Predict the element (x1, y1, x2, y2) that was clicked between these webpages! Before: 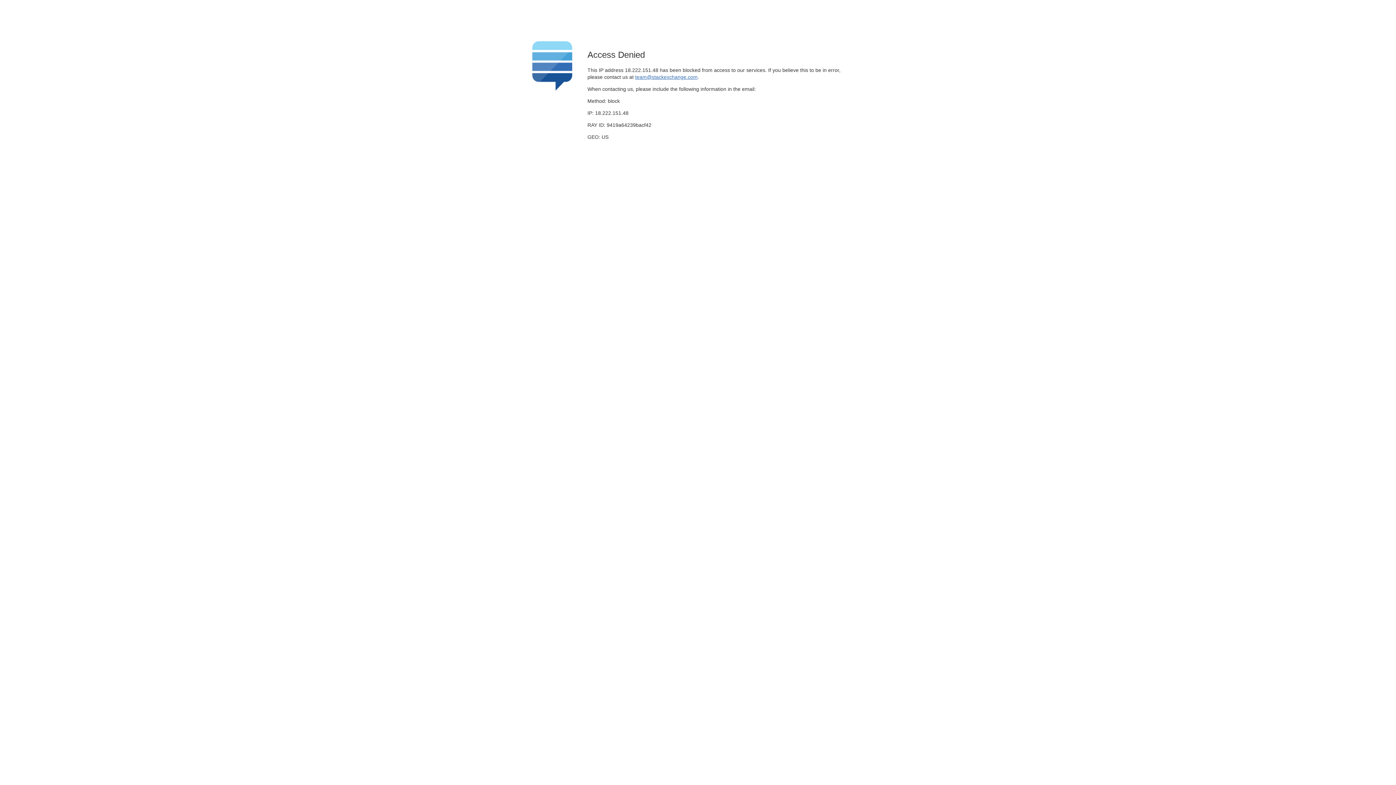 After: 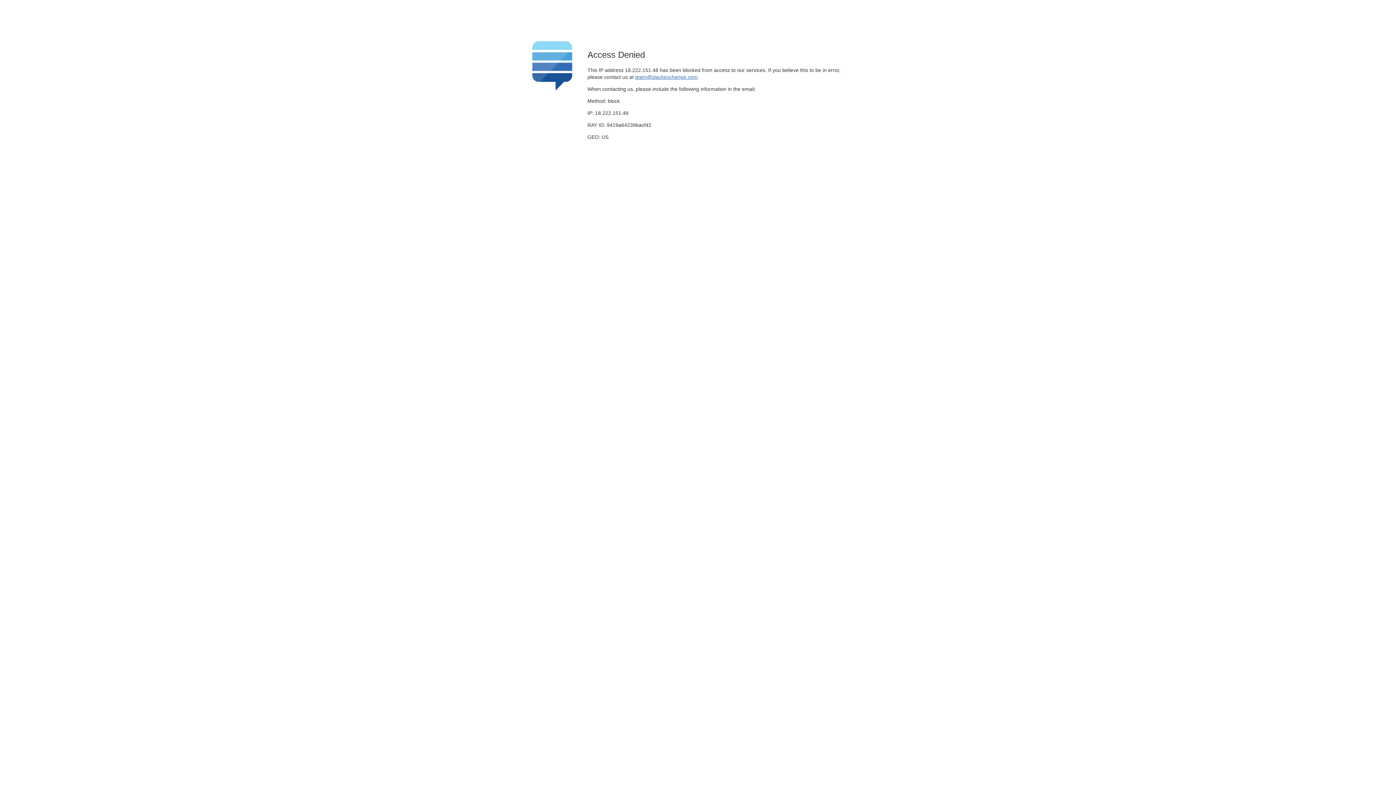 Action: bbox: (635, 74, 697, 79) label: team@stackexchange.com